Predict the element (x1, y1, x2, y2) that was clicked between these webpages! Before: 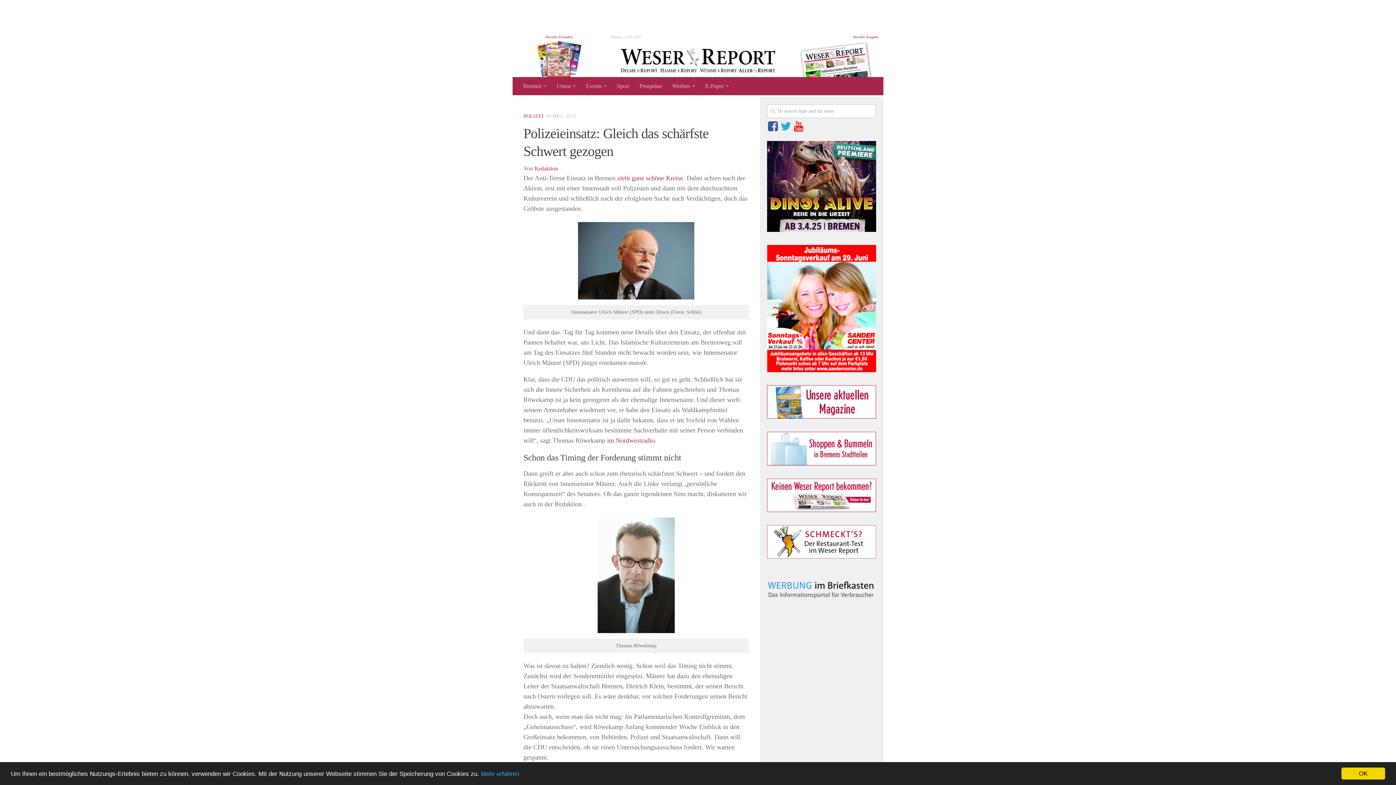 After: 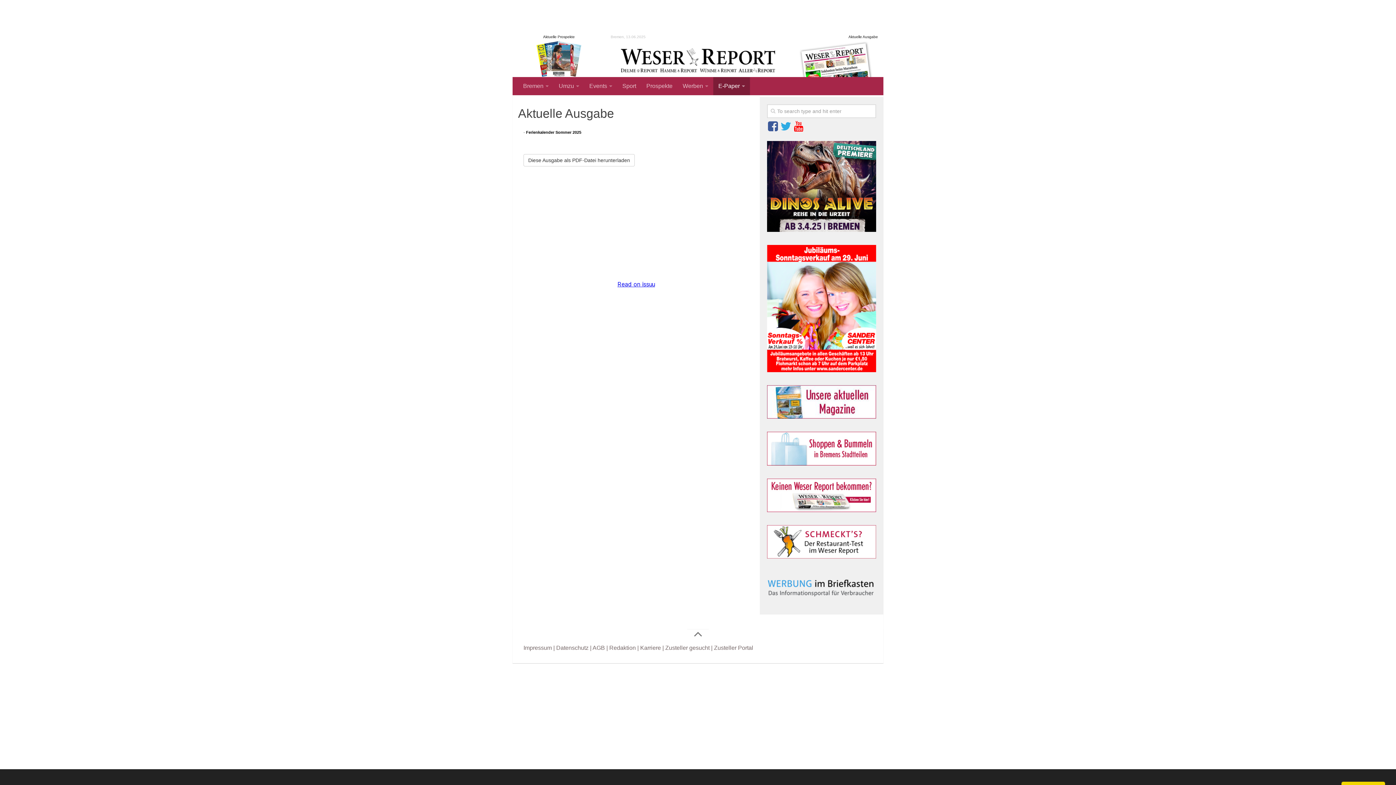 Action: bbox: (796, 40, 878, 77)